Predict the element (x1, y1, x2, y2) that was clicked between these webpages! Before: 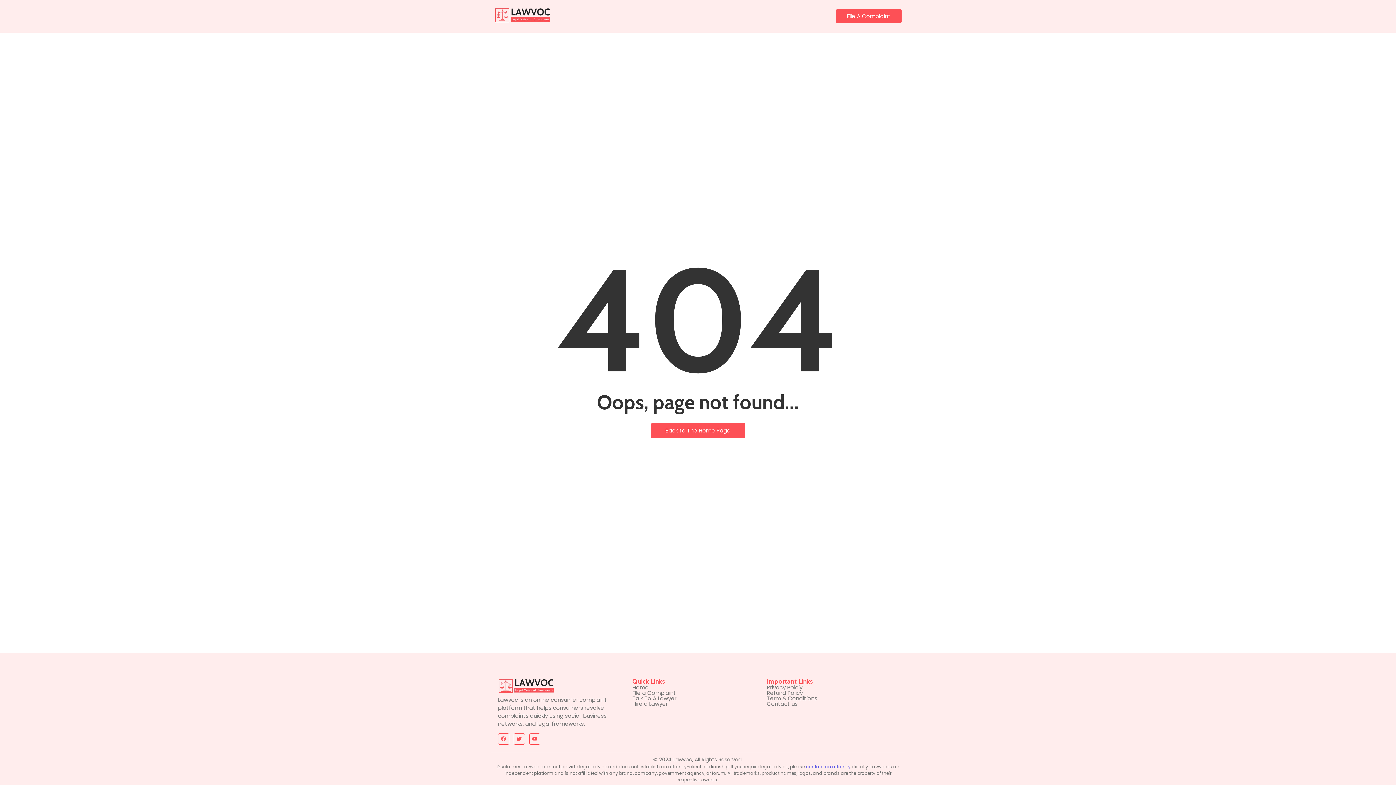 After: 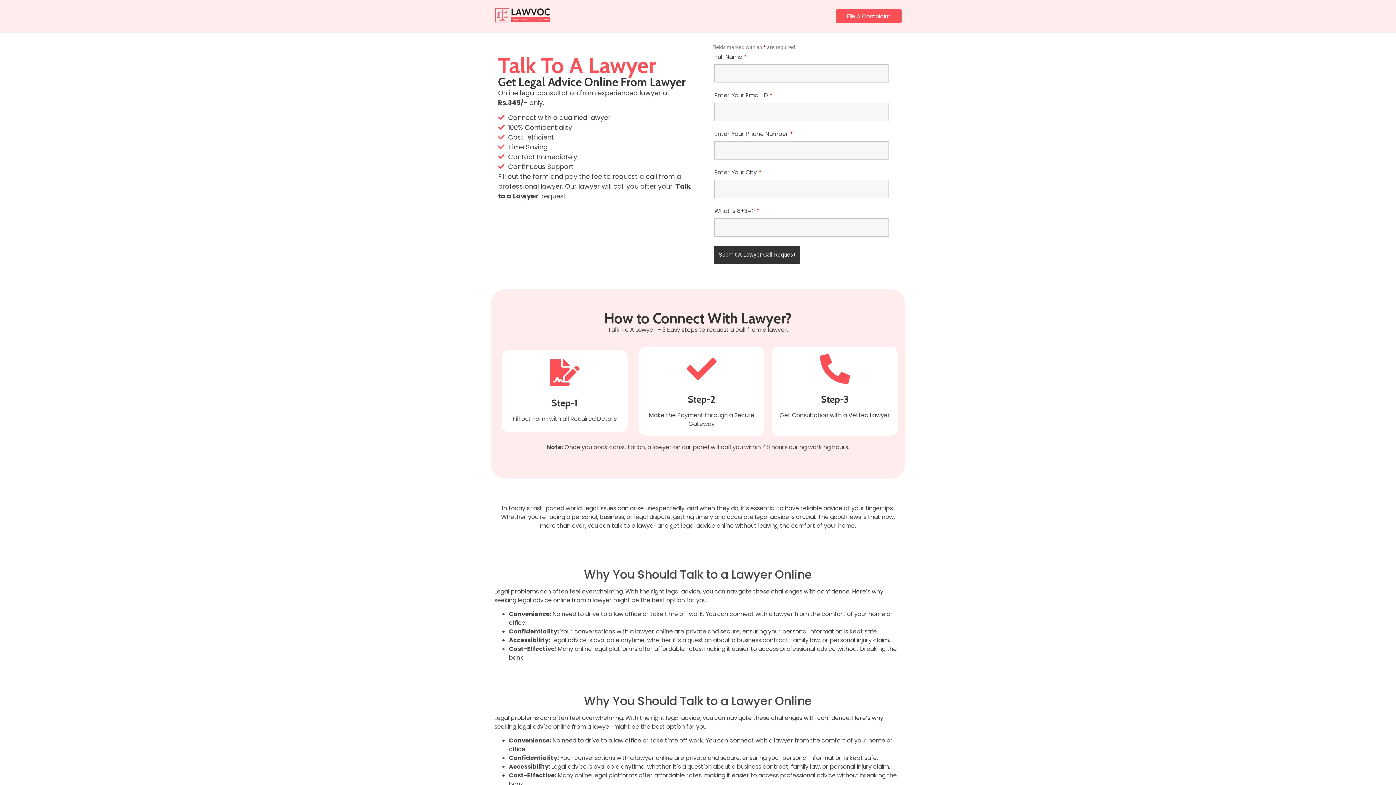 Action: bbox: (806, 763, 850, 770) label: contact an attorney